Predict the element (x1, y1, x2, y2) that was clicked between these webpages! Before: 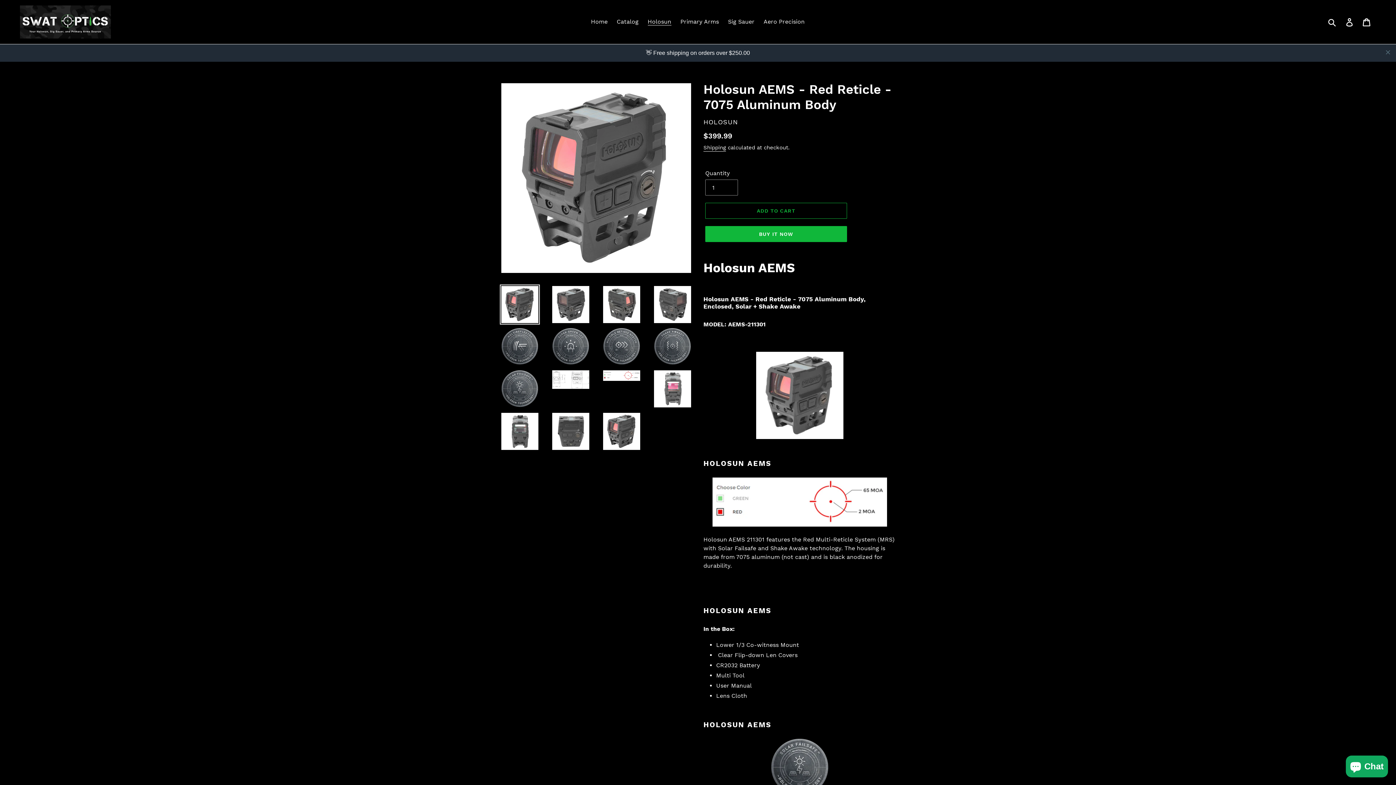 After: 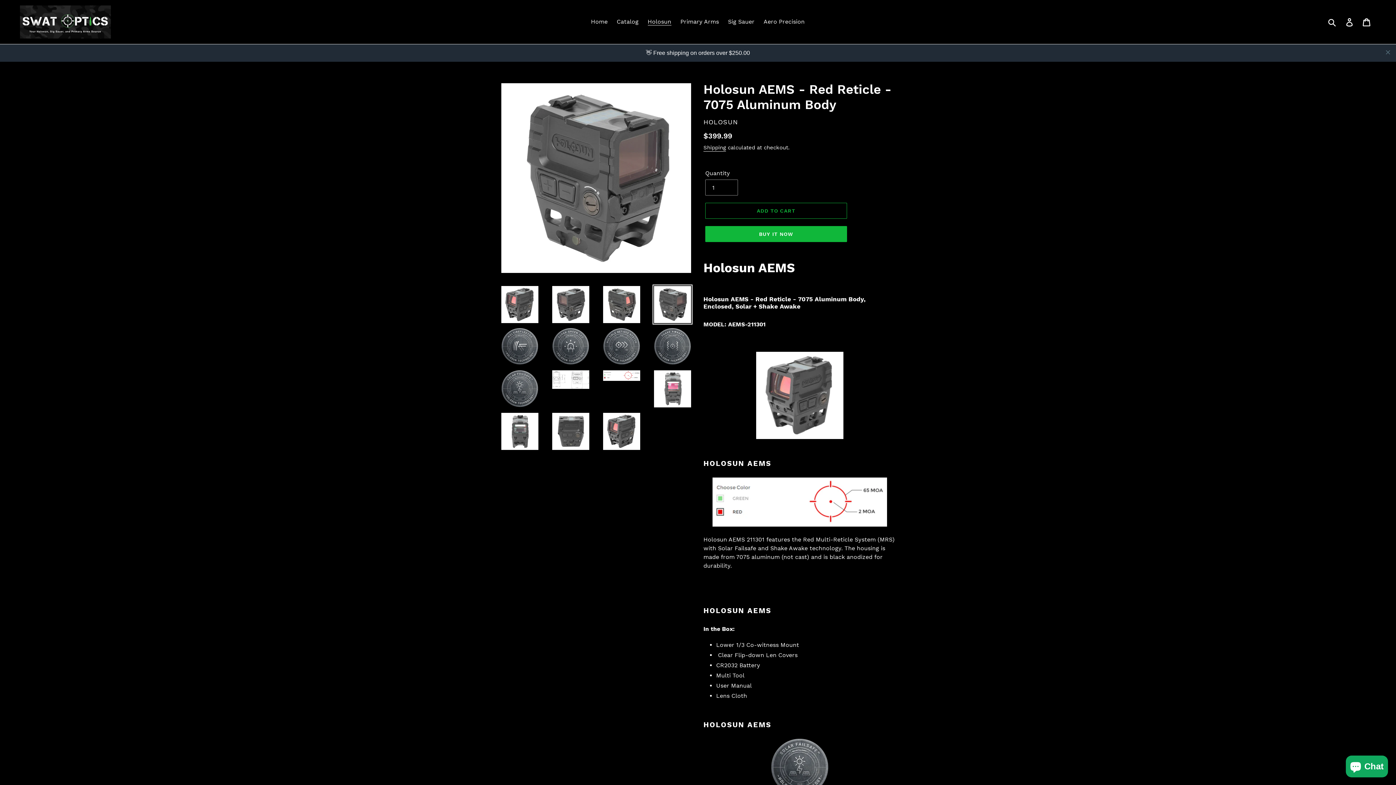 Action: bbox: (652, 267, 692, 307)